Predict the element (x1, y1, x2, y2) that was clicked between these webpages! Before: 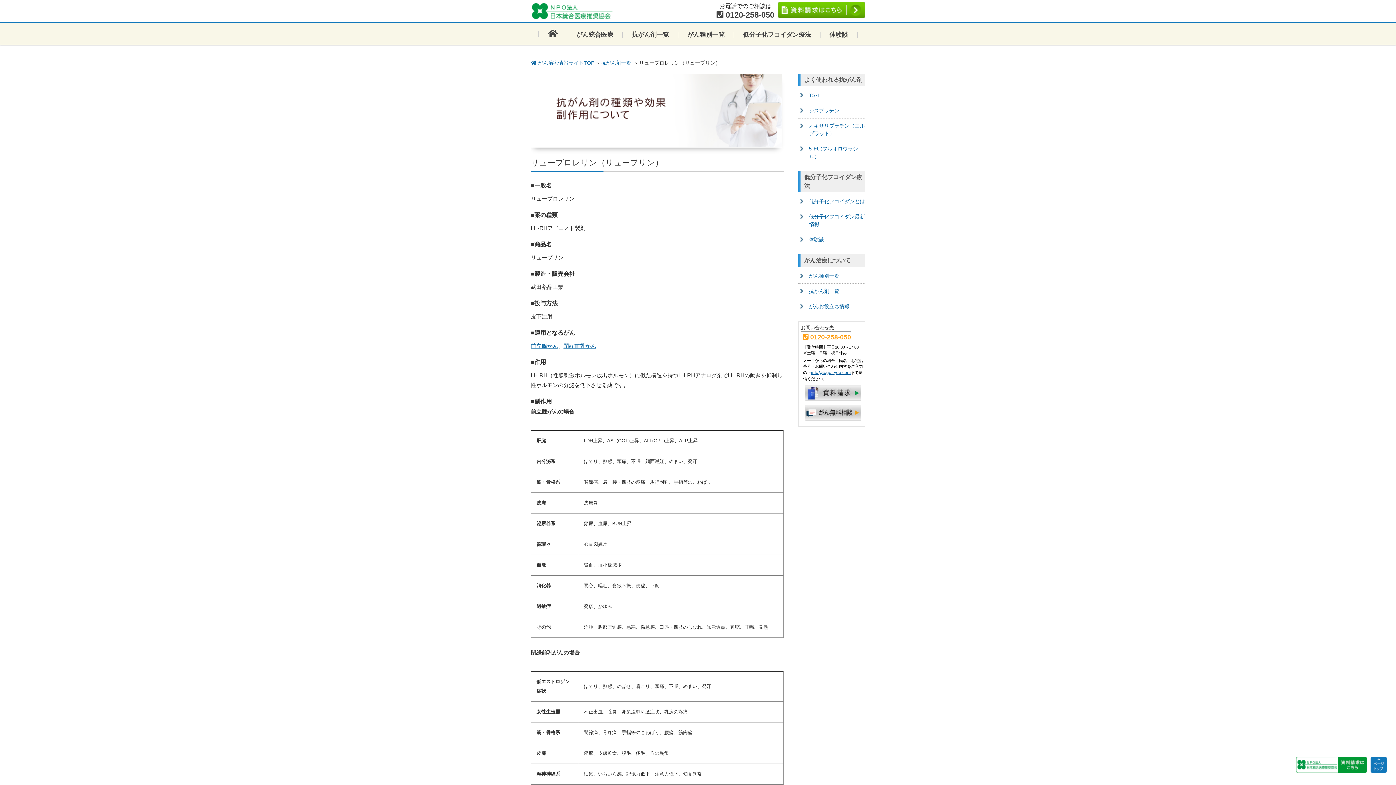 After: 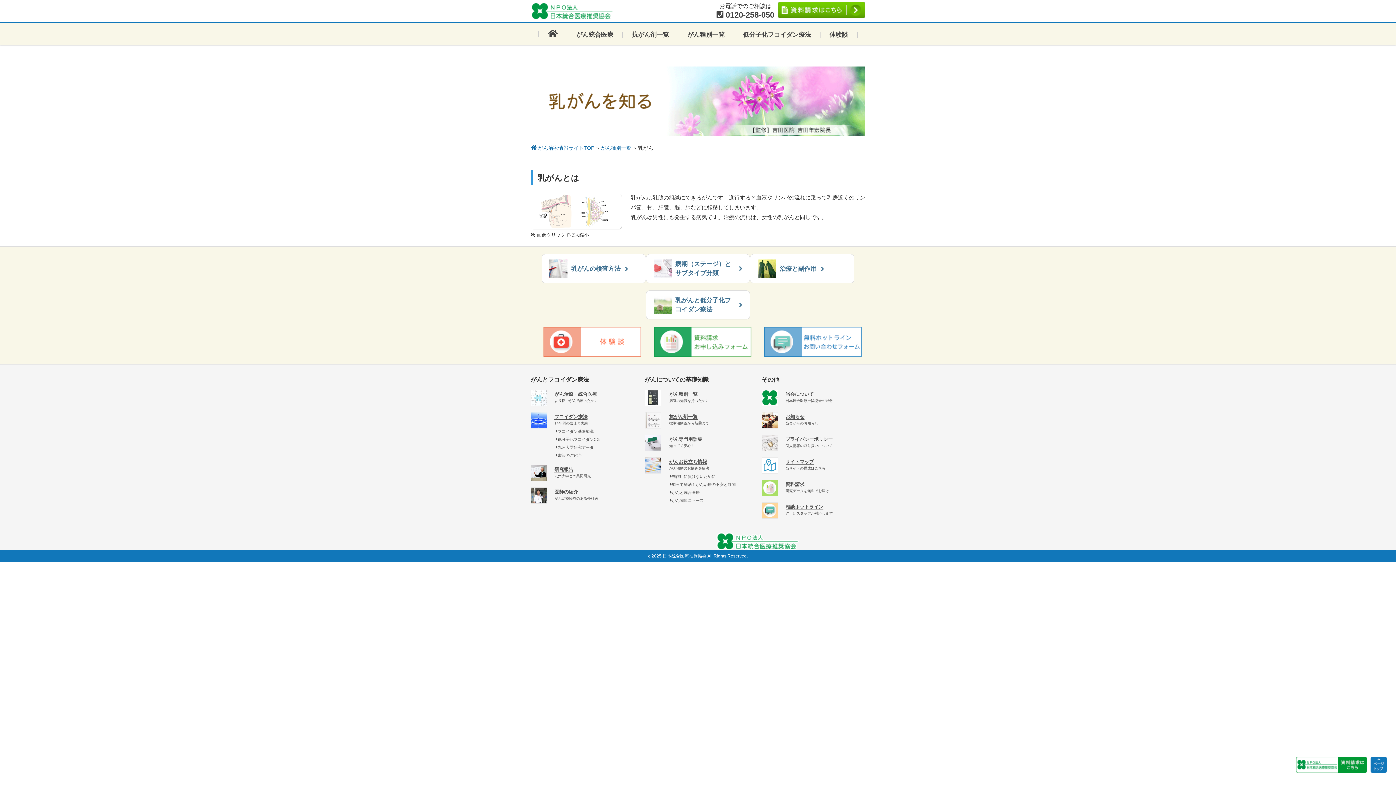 Action: label: 閉経前乳がん bbox: (563, 342, 596, 349)